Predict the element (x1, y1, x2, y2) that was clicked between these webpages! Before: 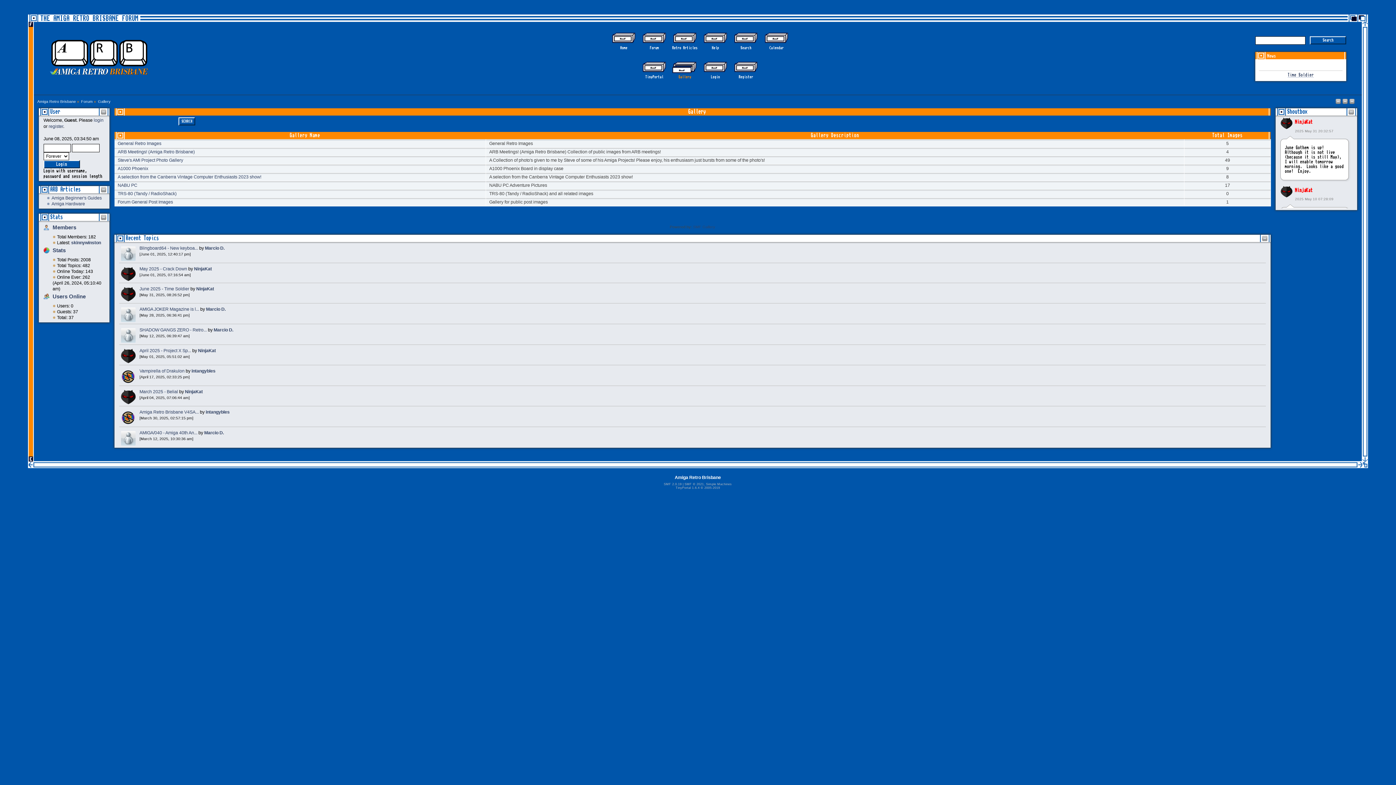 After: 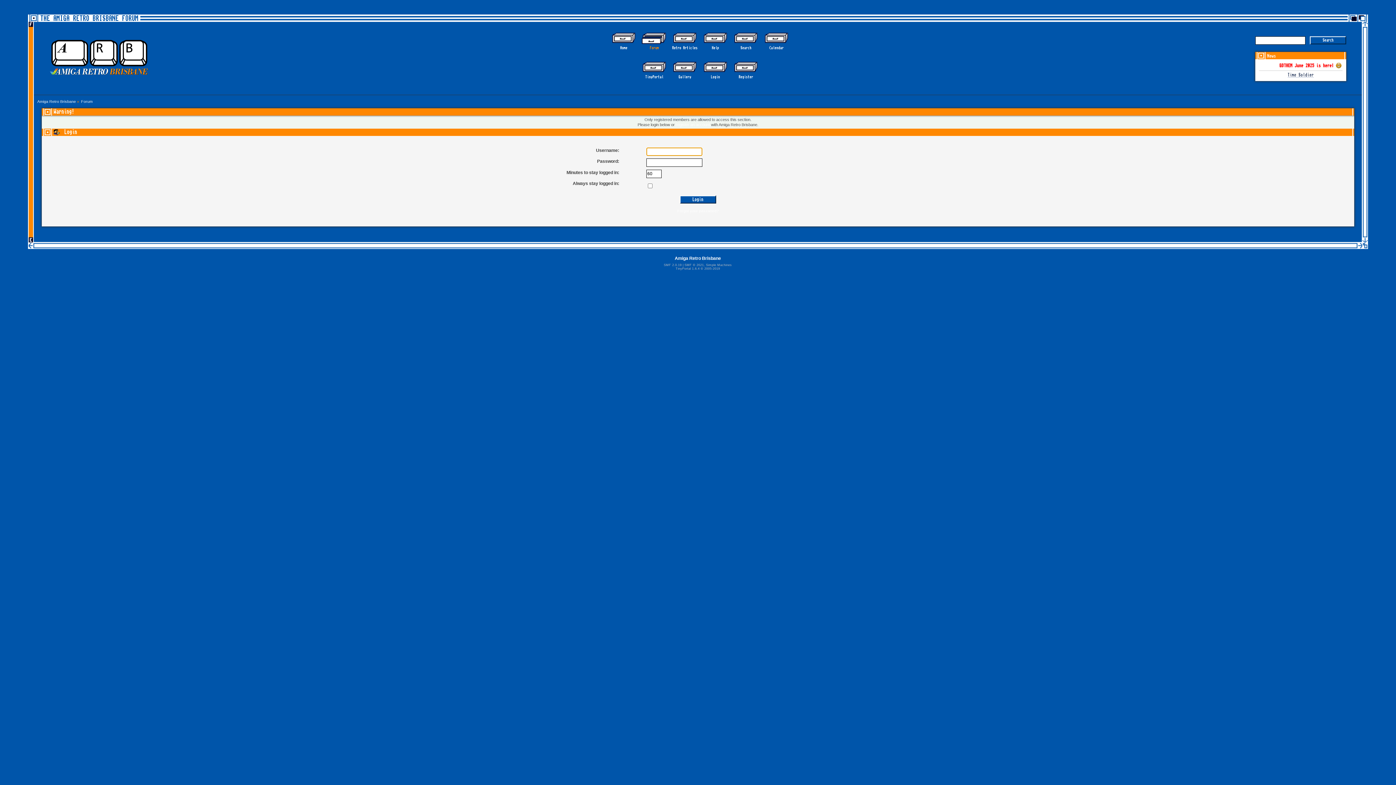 Action: bbox: (121, 277, 135, 282)